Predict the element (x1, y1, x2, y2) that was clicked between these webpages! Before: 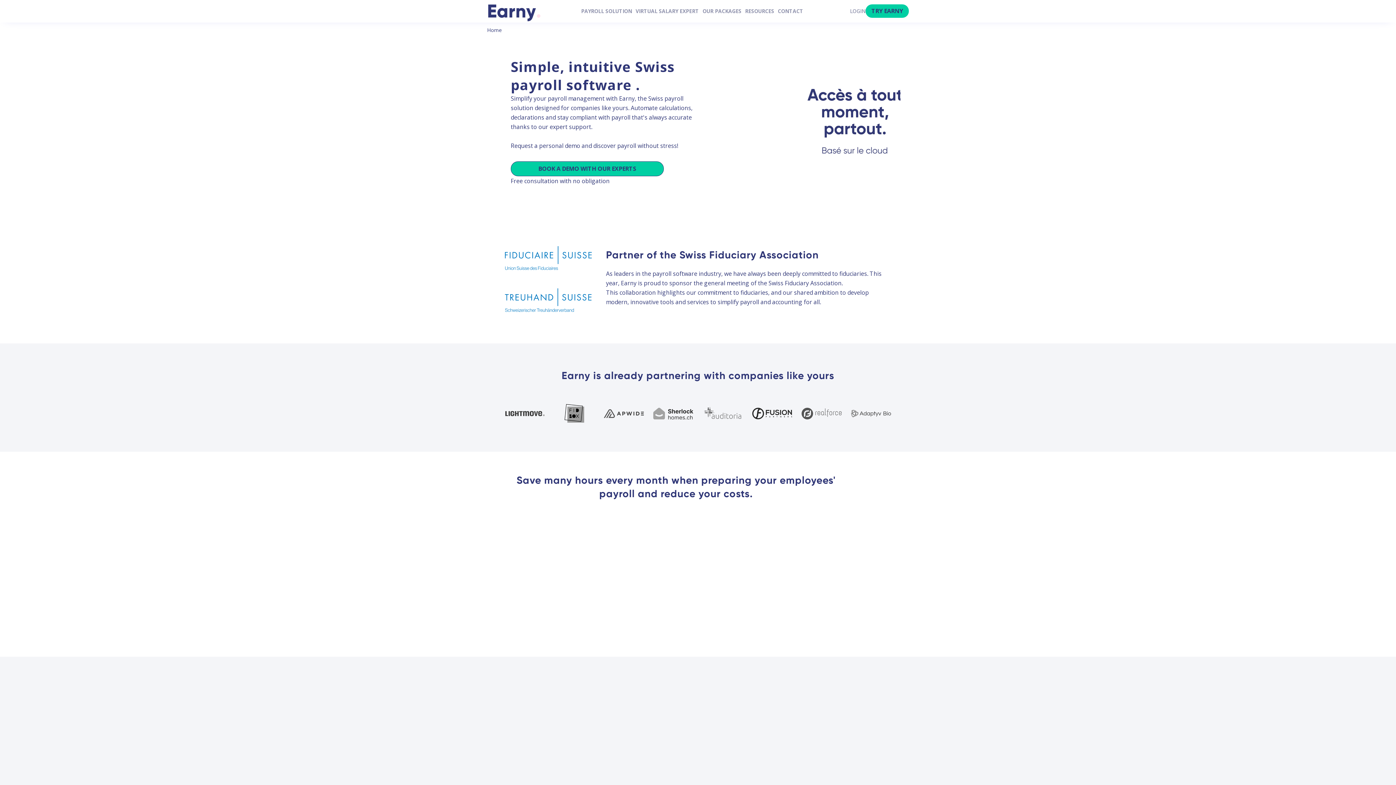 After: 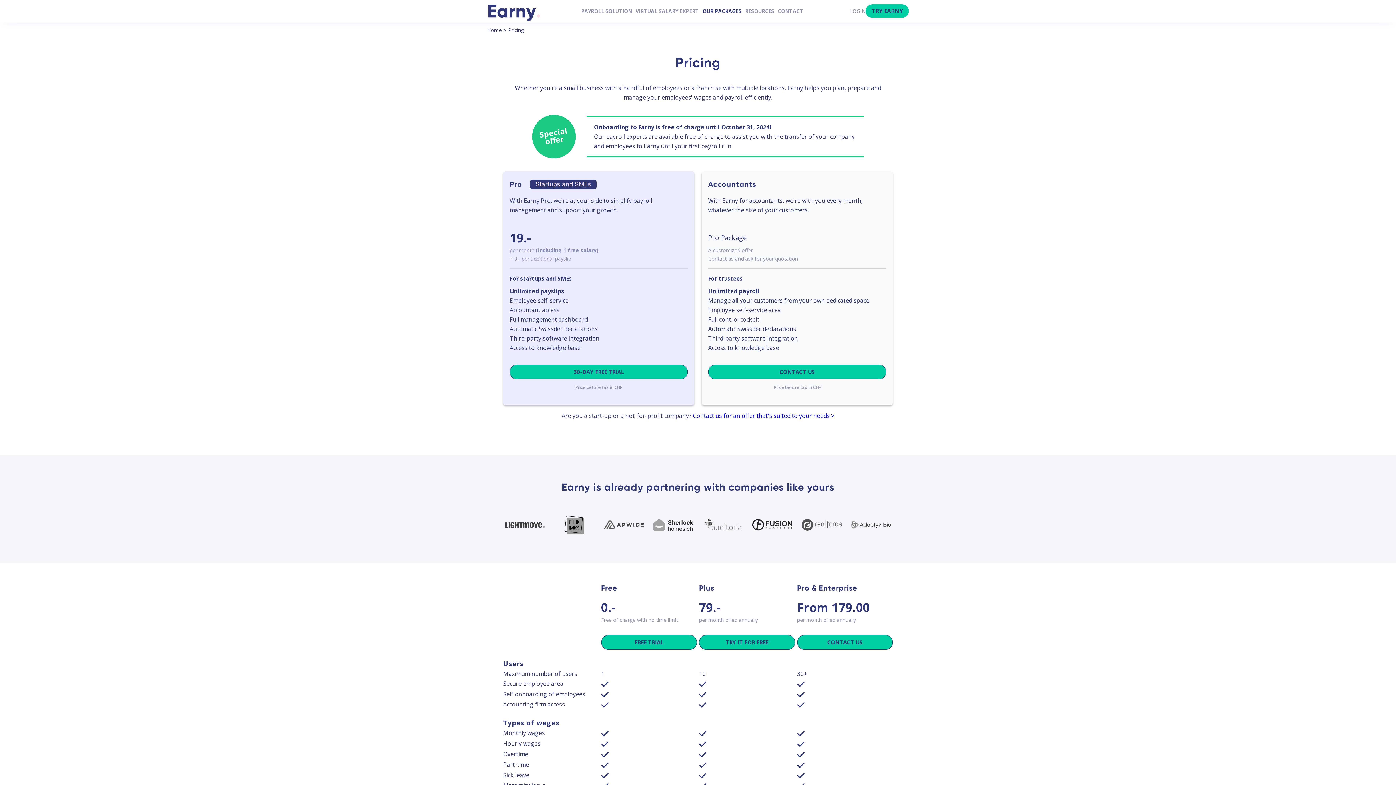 Action: bbox: (702, 8, 741, 13) label: OUR PACKAGES